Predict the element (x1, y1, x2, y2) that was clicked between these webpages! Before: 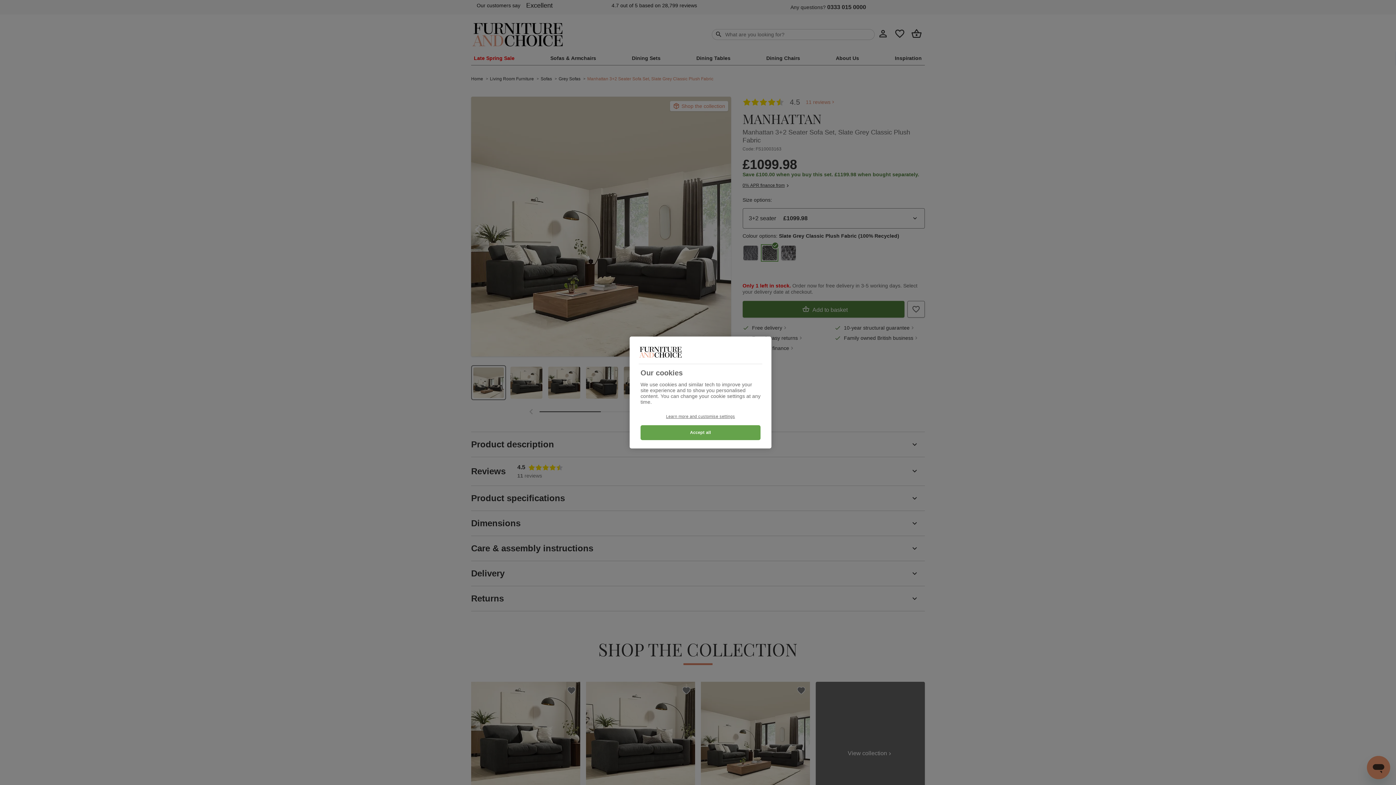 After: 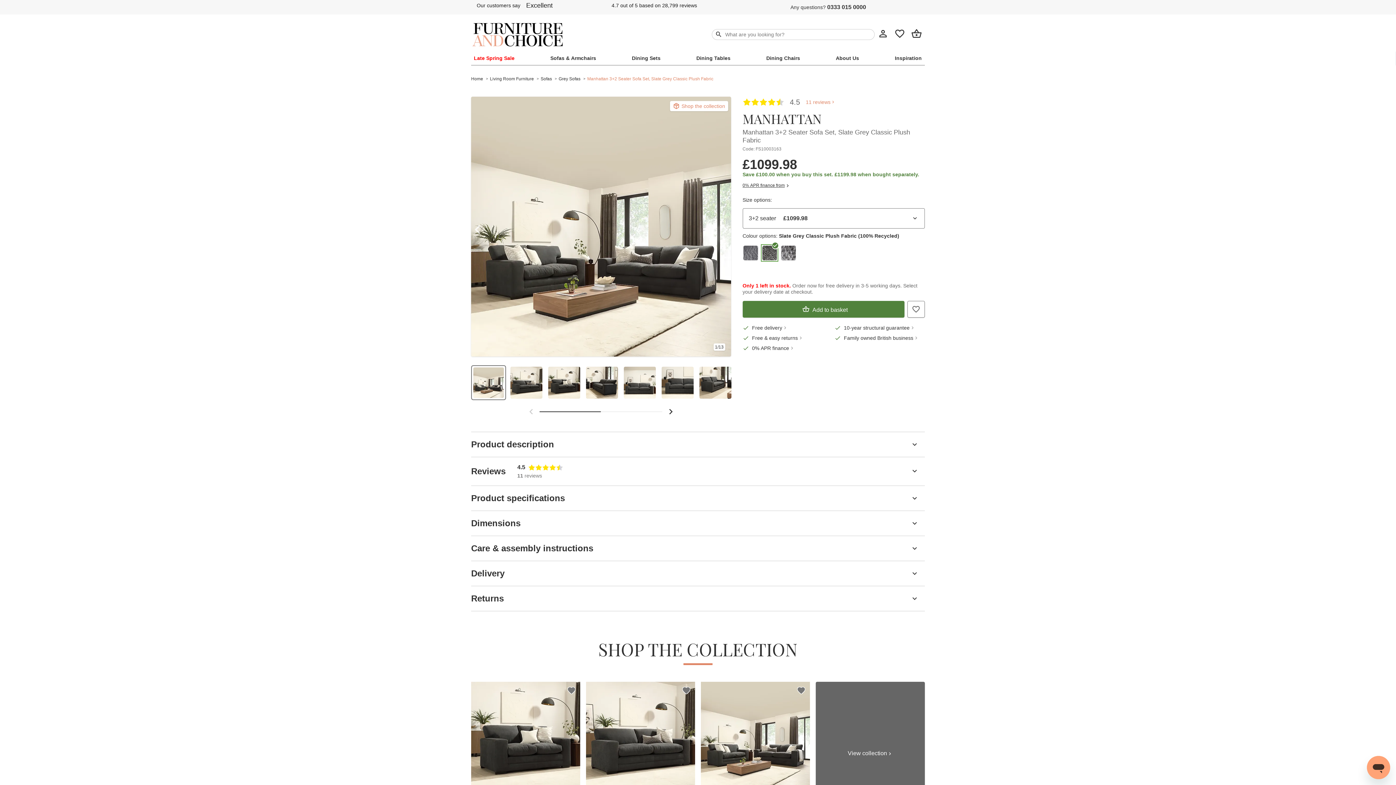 Action: label: Accept all bbox: (640, 425, 760, 440)